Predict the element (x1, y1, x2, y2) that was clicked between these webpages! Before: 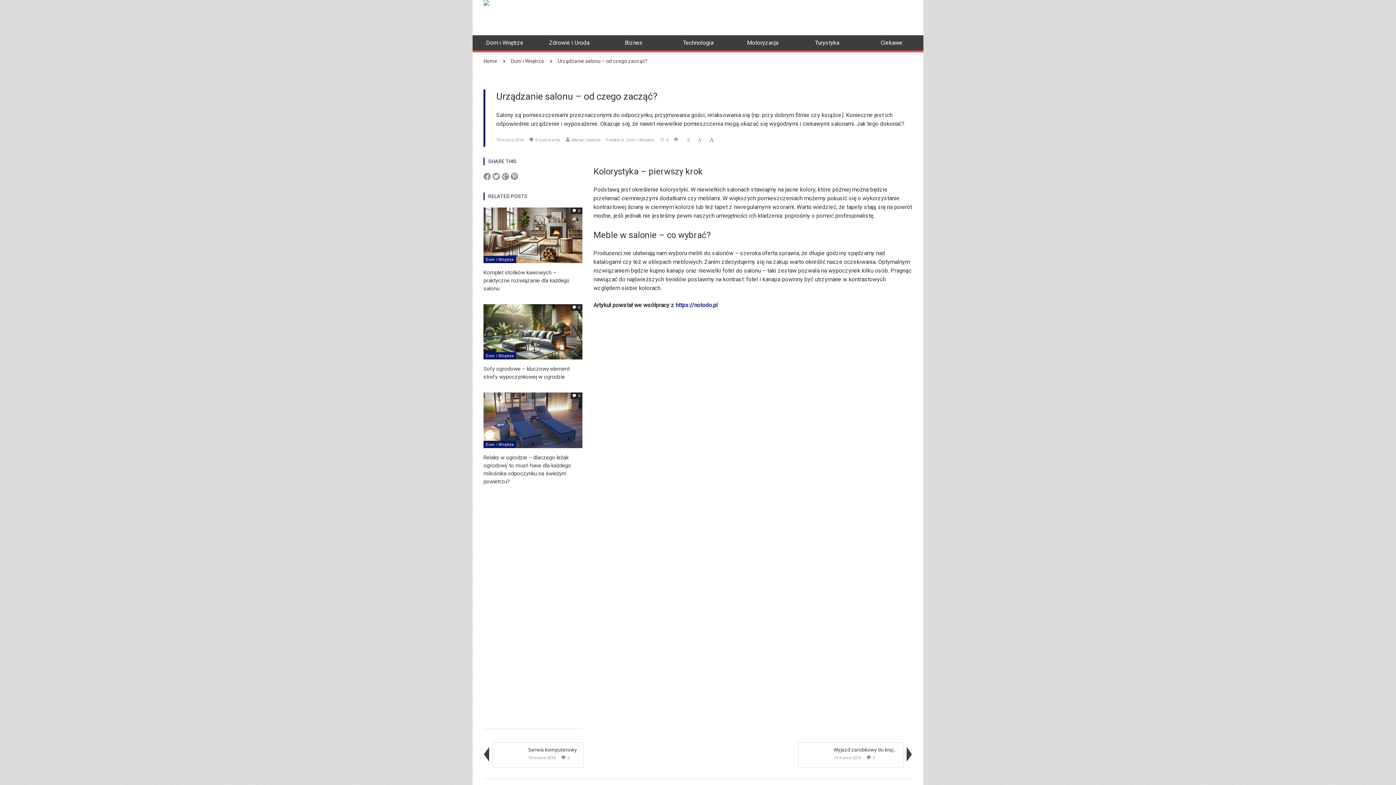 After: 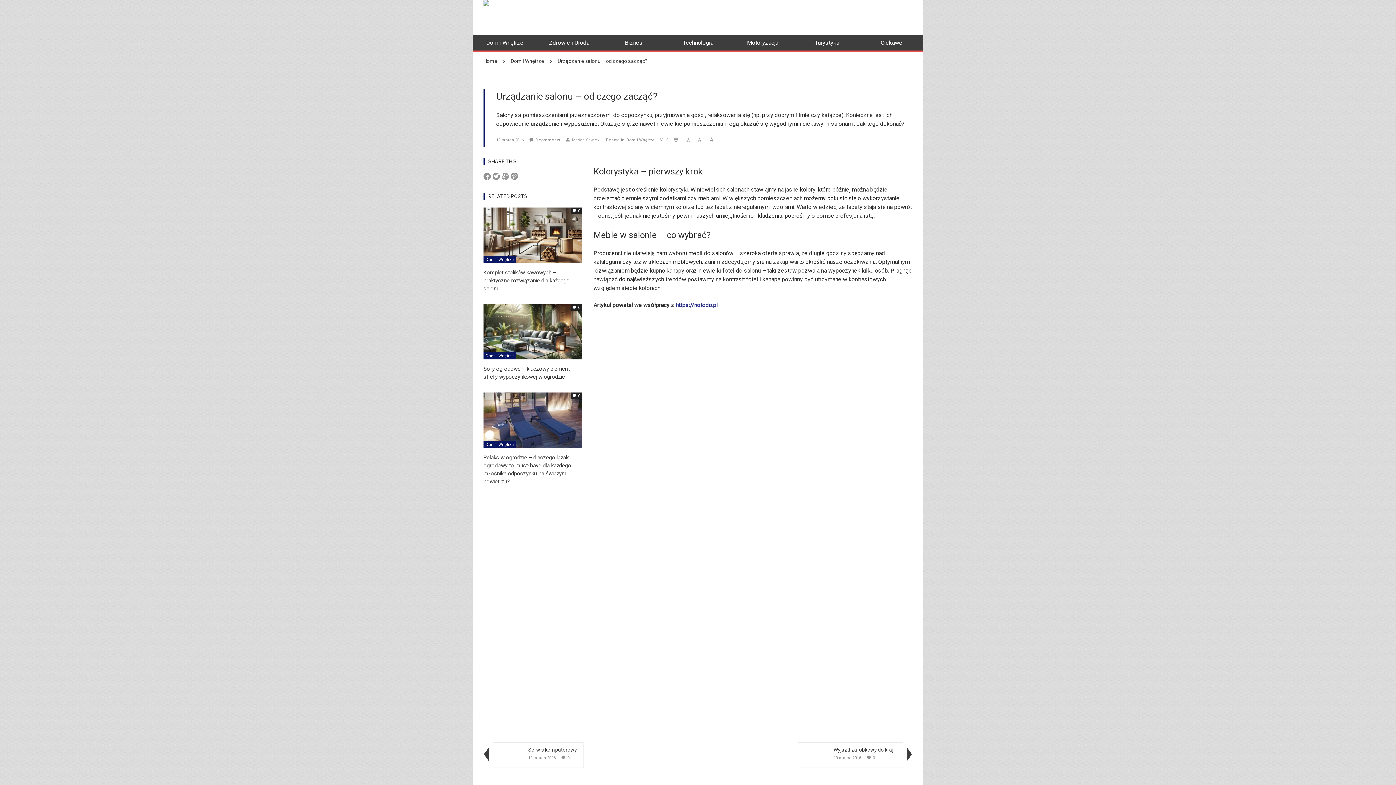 Action: bbox: (501, 172, 509, 181)